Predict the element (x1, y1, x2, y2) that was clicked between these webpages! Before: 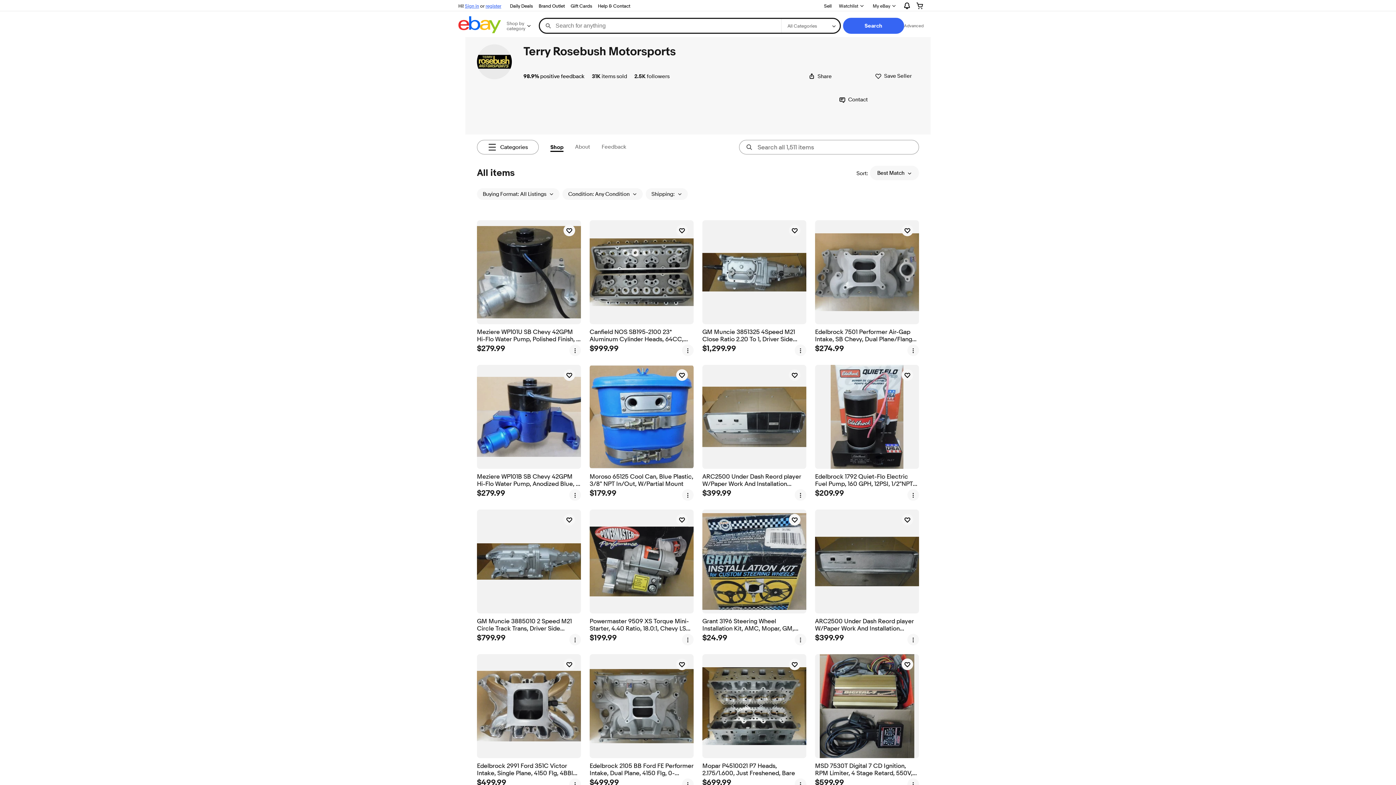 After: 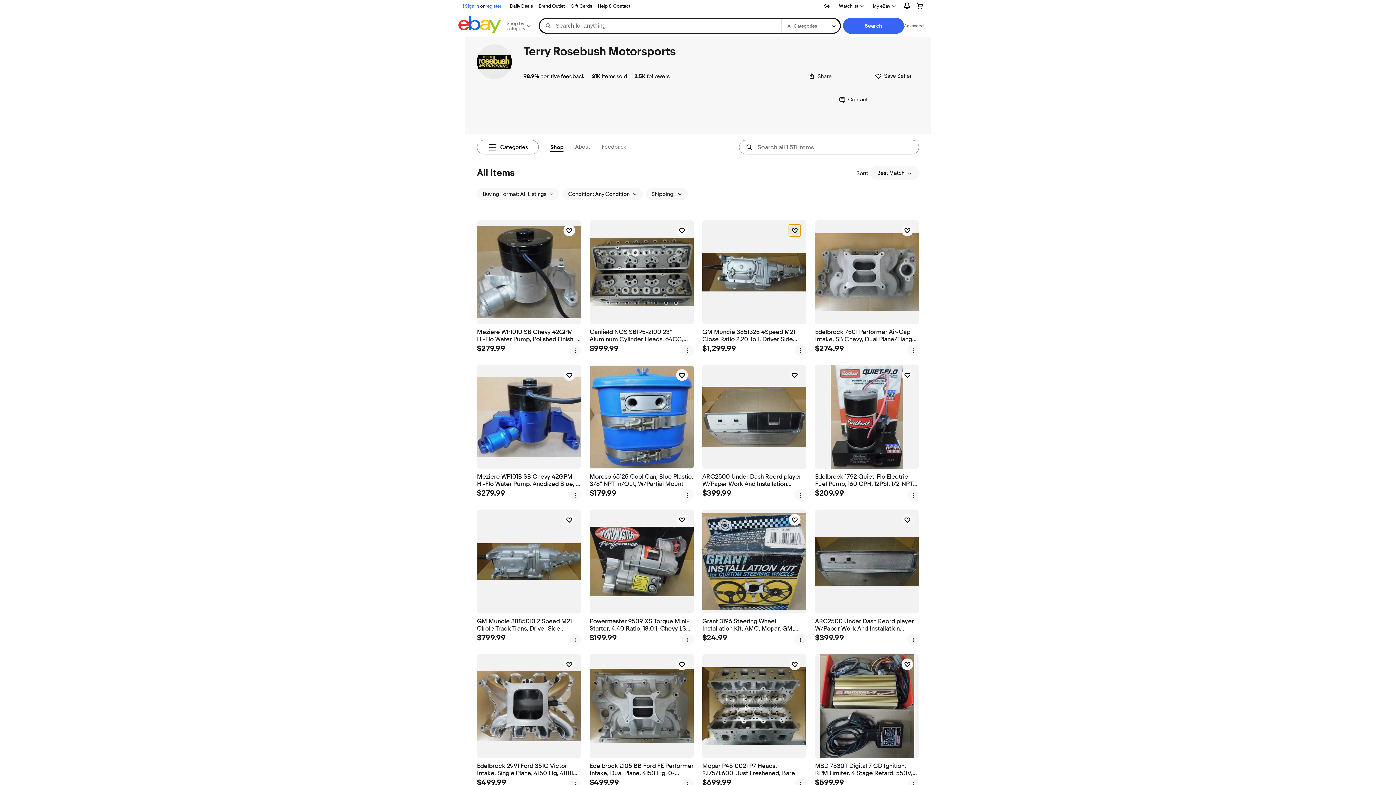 Action: bbox: (789, 224, 800, 236) label: watch GM Muncie 3851325 4Speed M21 Close Ratio 2.20 To 1, Driver Side Speedo, Rebuilt